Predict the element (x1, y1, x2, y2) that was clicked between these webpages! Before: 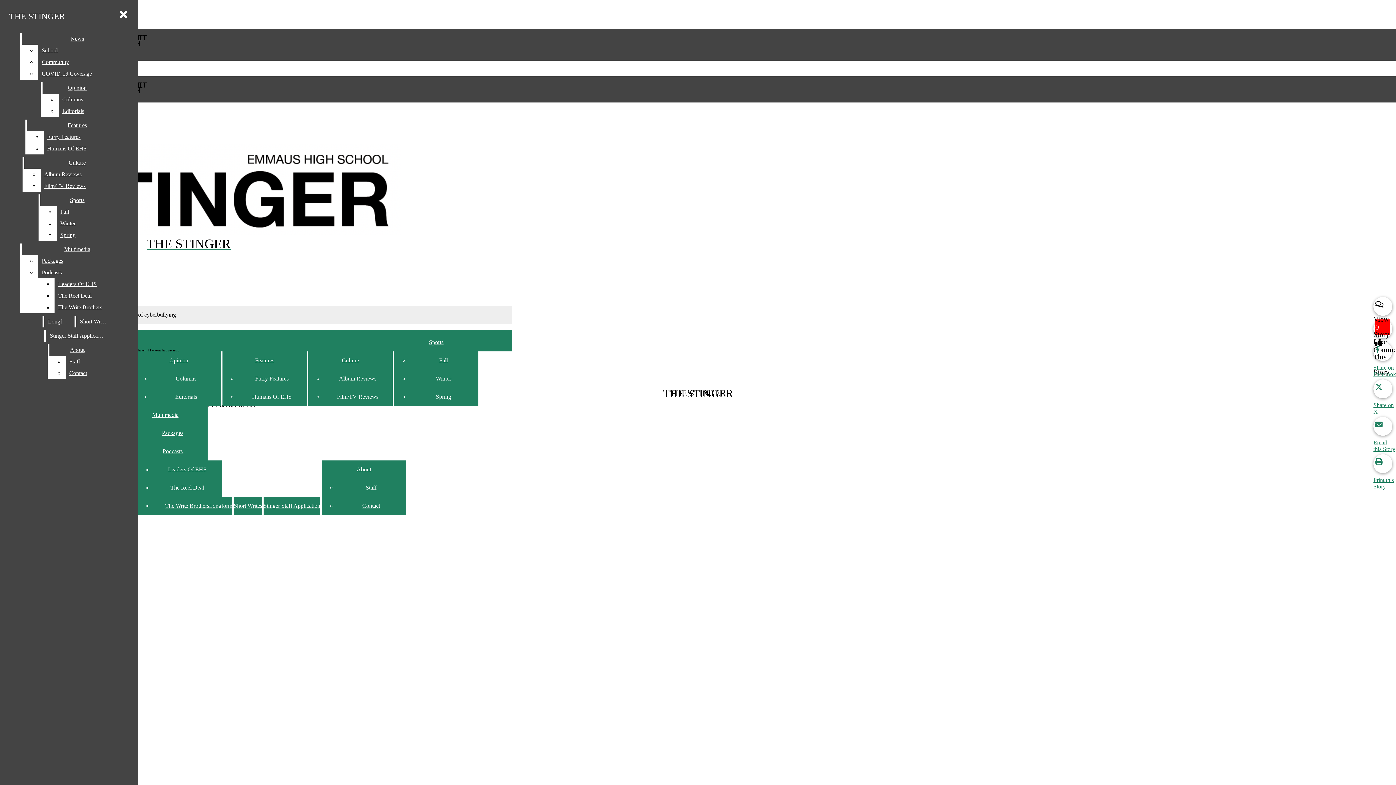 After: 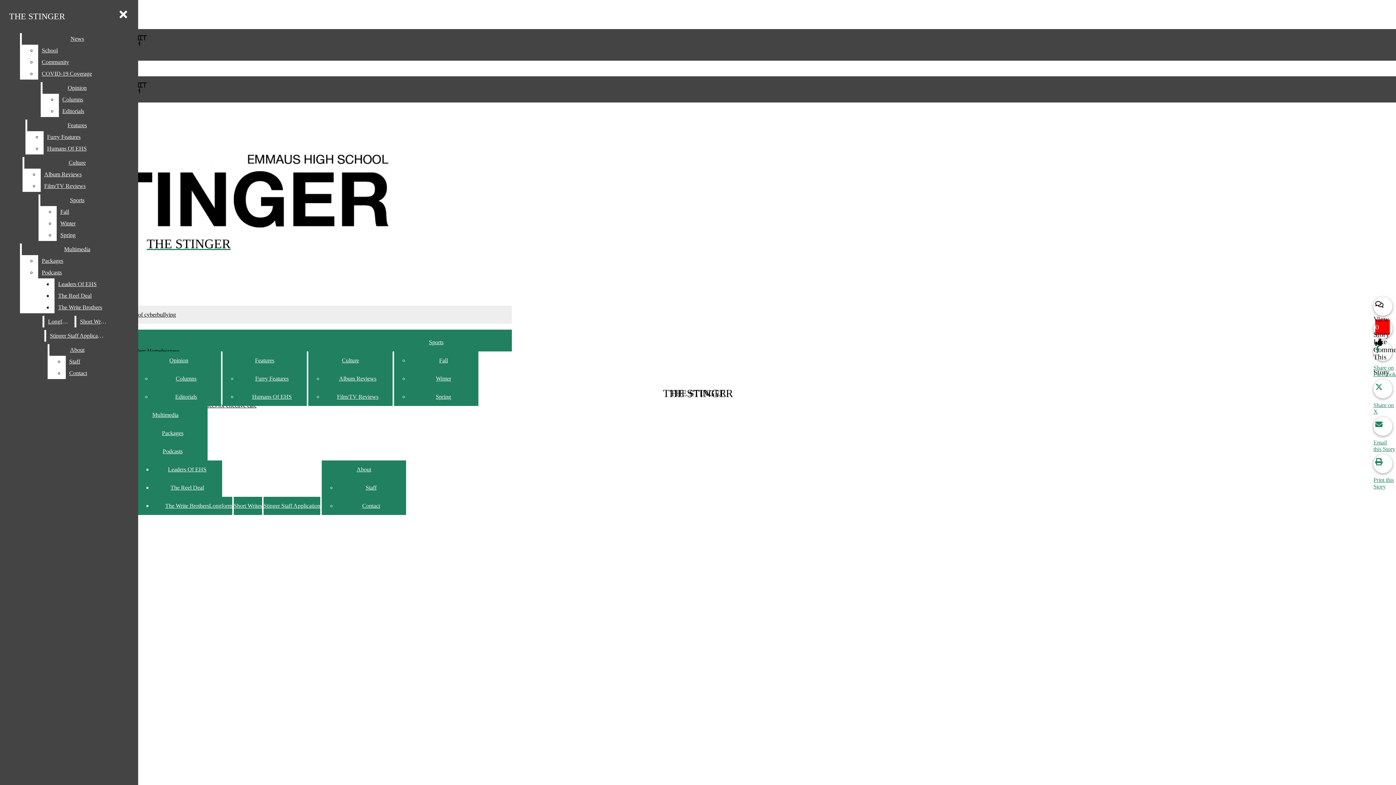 Action: bbox: (1373, 417, 1396, 452) label: Email this Story